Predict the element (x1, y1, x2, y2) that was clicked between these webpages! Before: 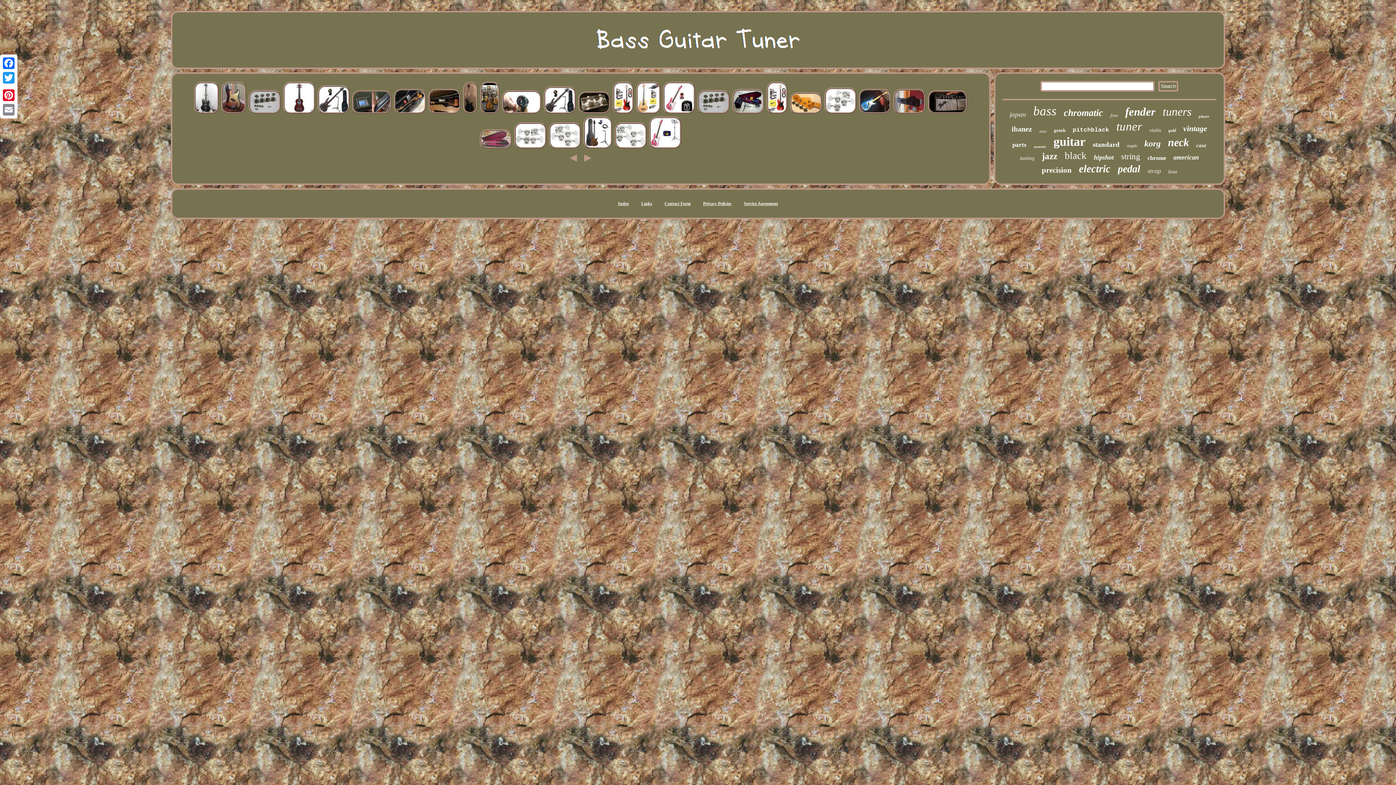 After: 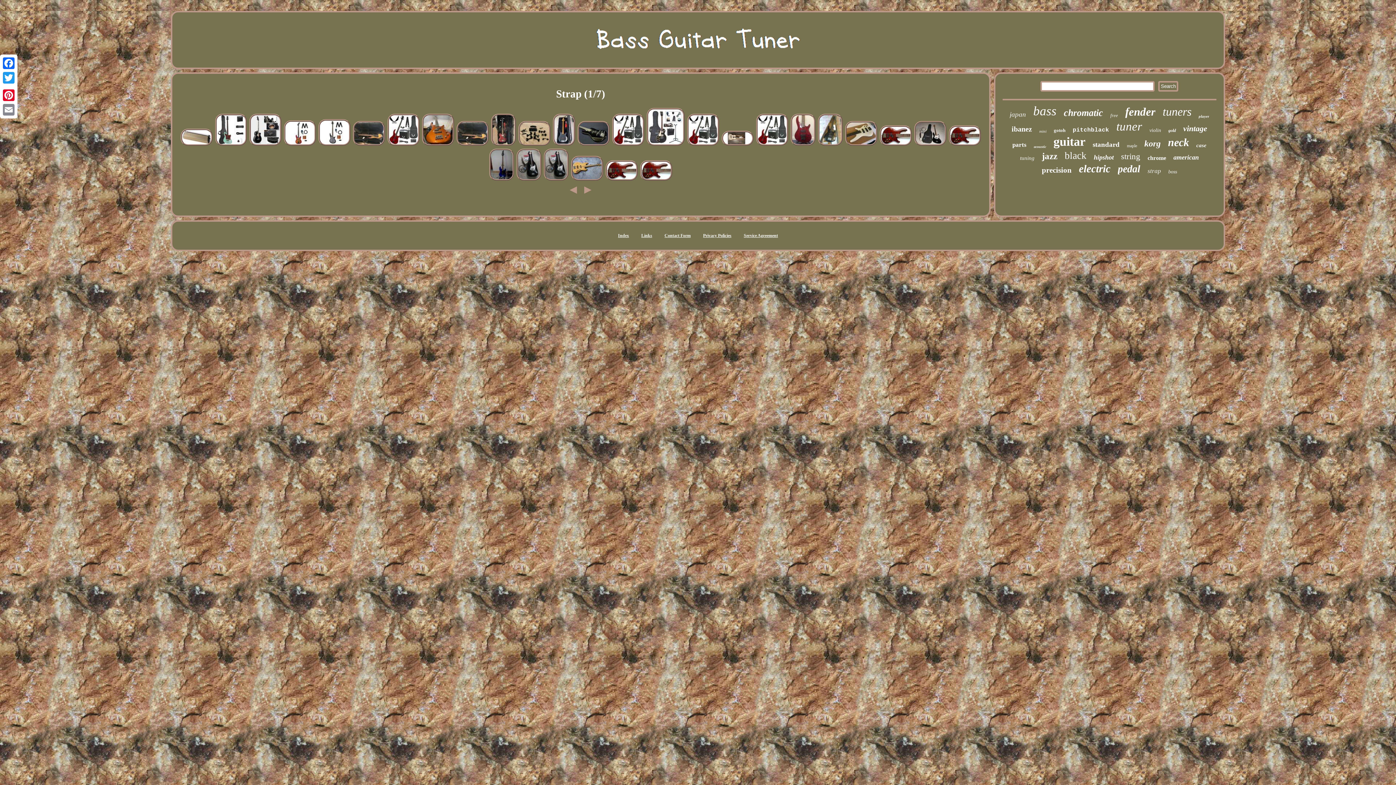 Action: label: strap bbox: (1147, 167, 1161, 174)